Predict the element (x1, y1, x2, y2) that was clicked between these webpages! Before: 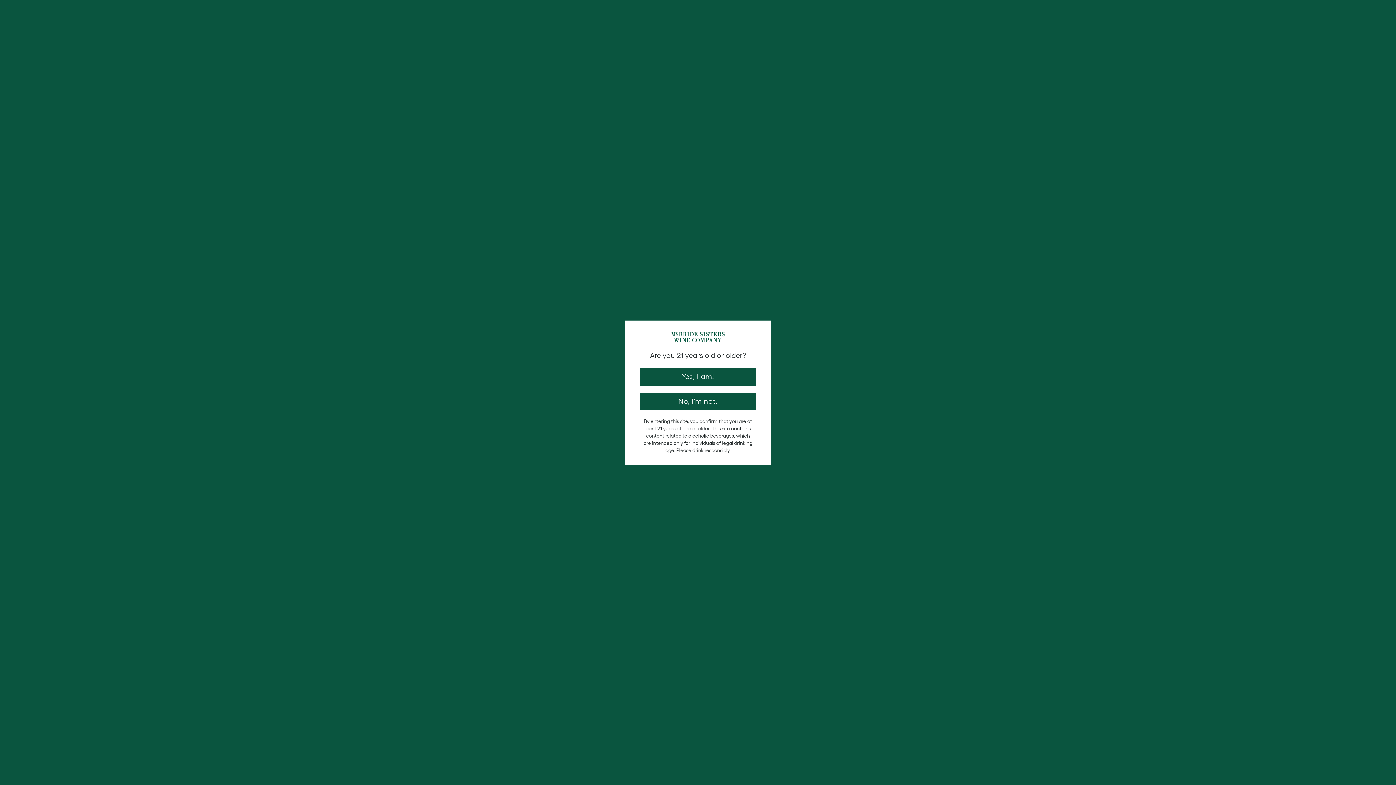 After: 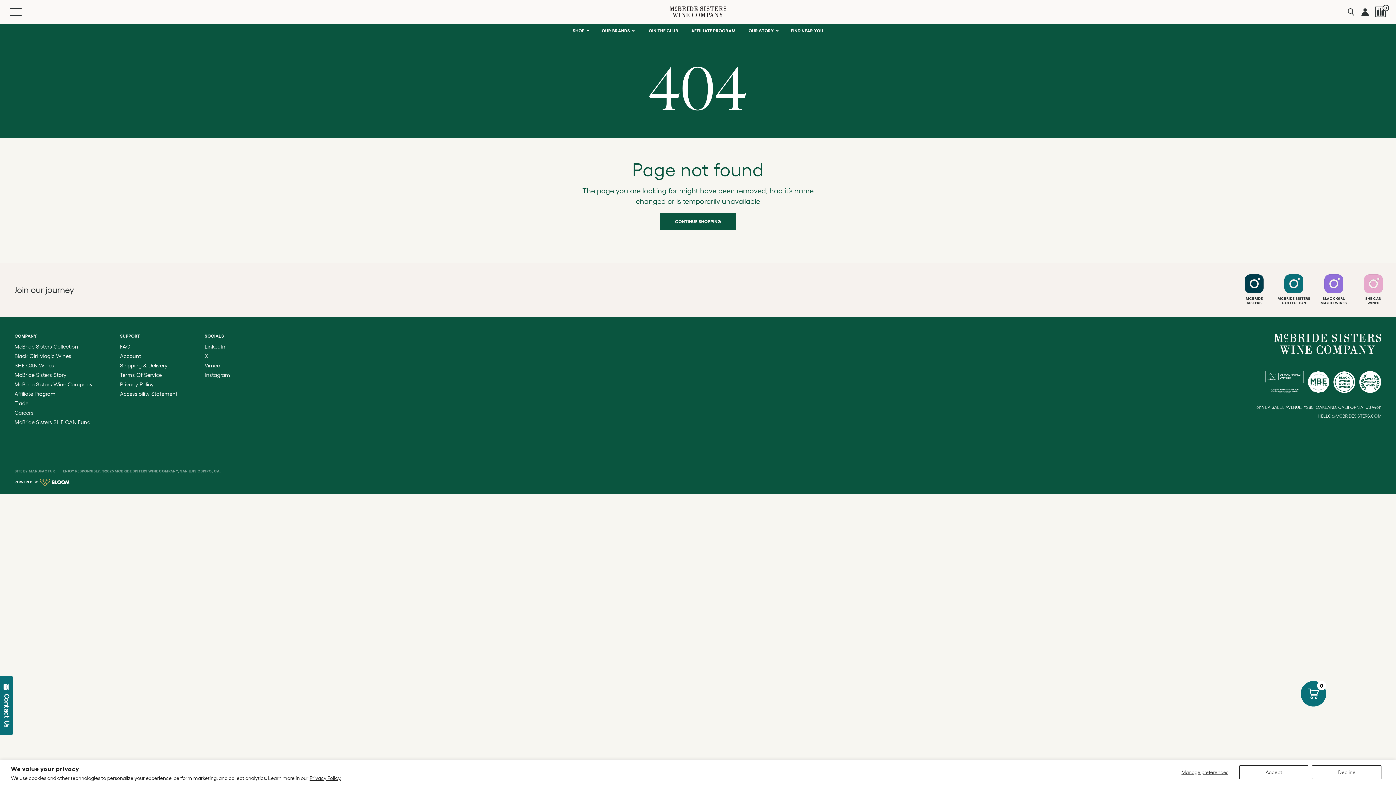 Action: label: Yes, I am! bbox: (640, 368, 756, 385)